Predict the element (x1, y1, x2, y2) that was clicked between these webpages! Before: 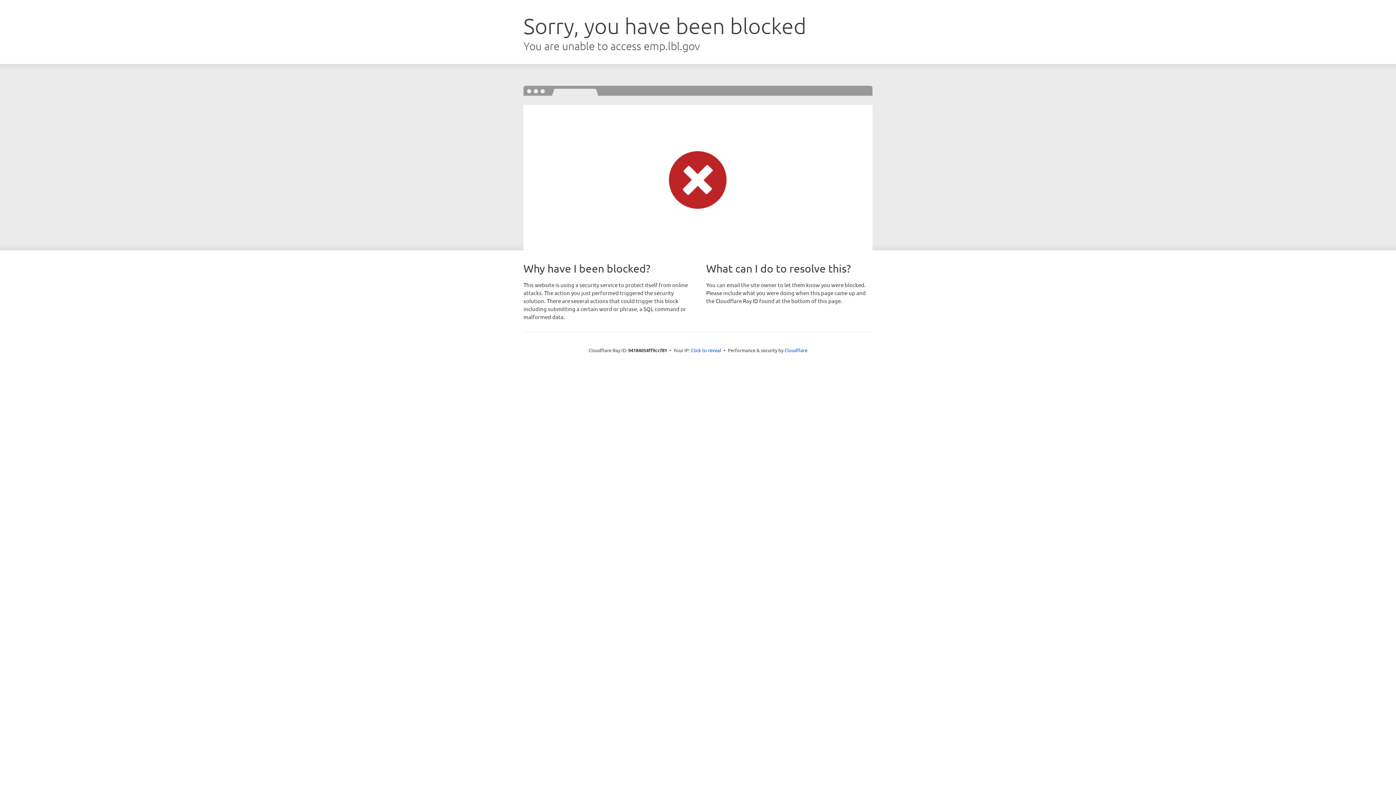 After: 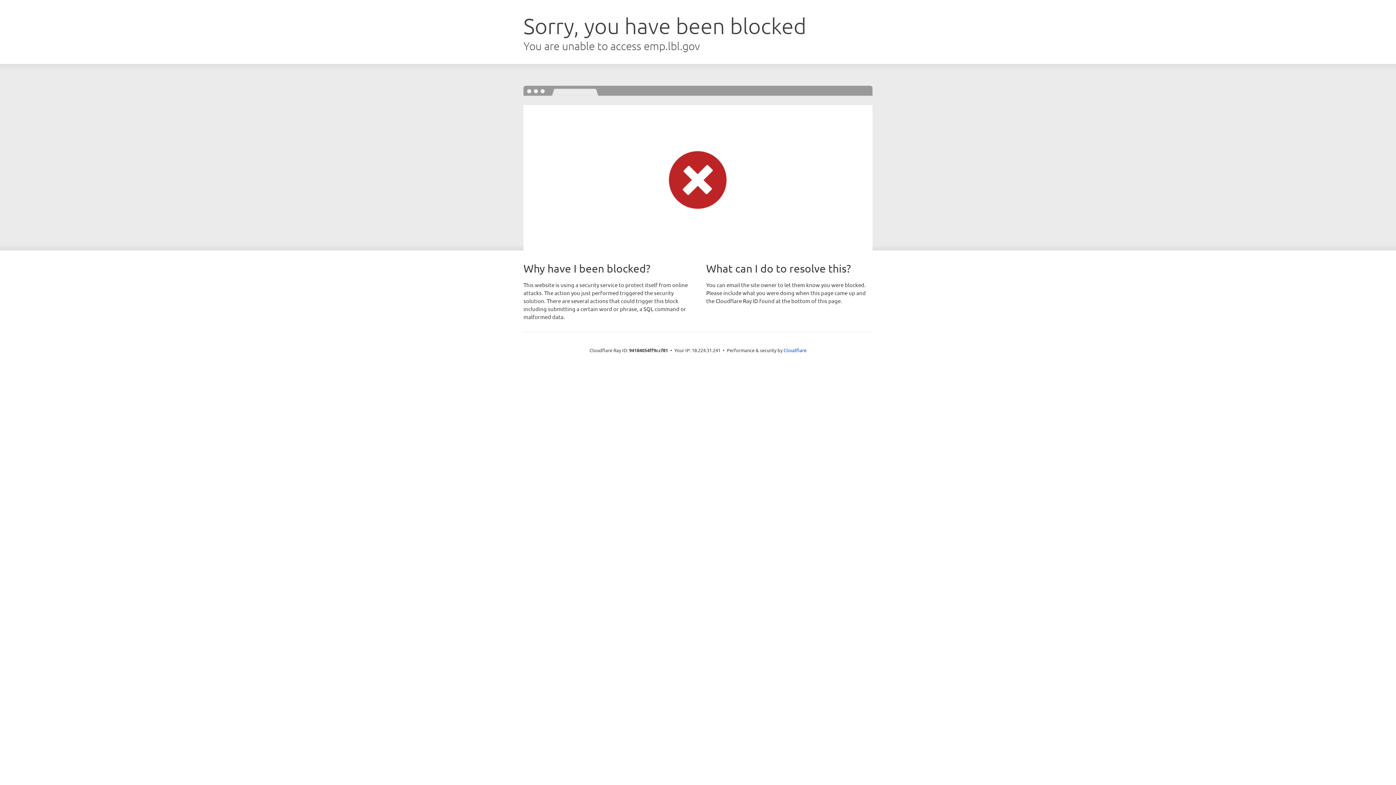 Action: label: Click to reveal bbox: (691, 346, 721, 353)